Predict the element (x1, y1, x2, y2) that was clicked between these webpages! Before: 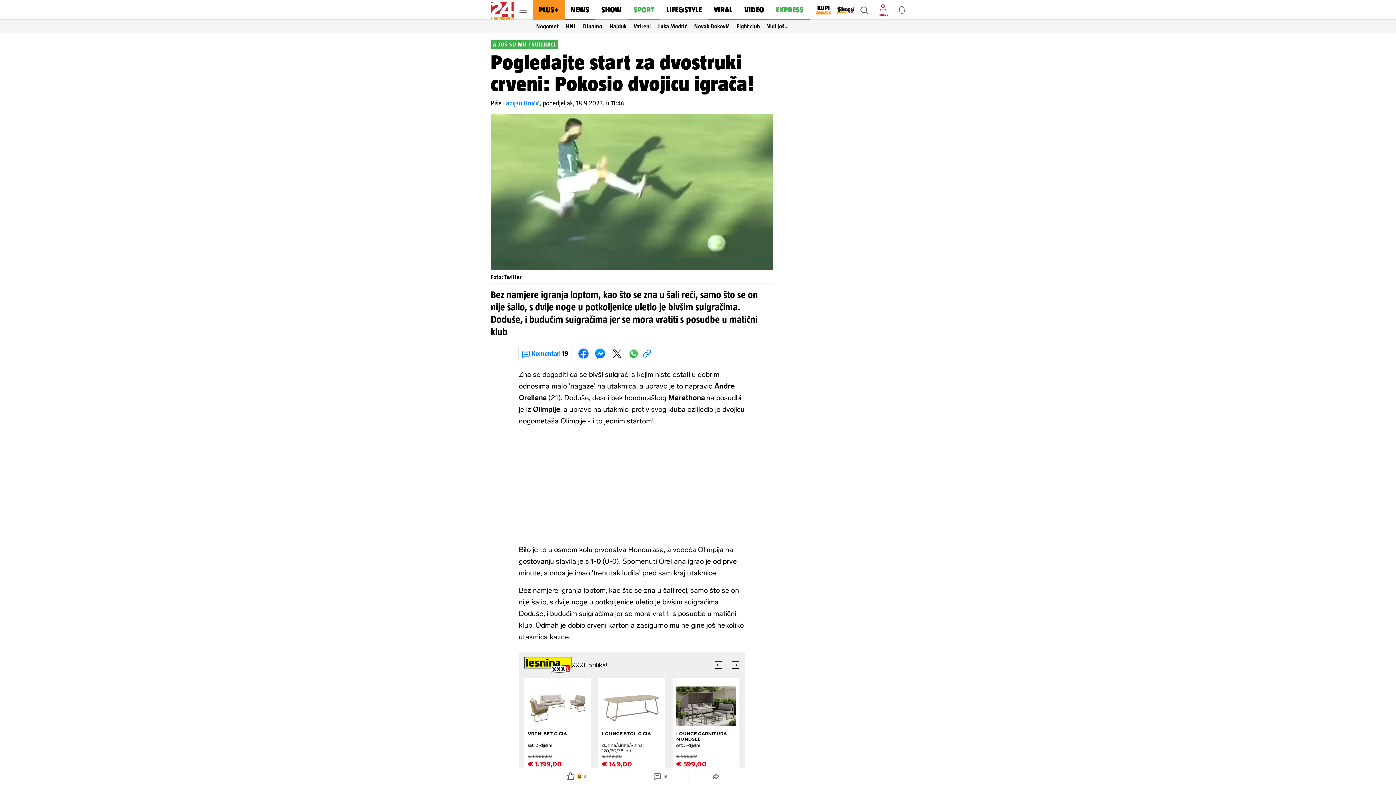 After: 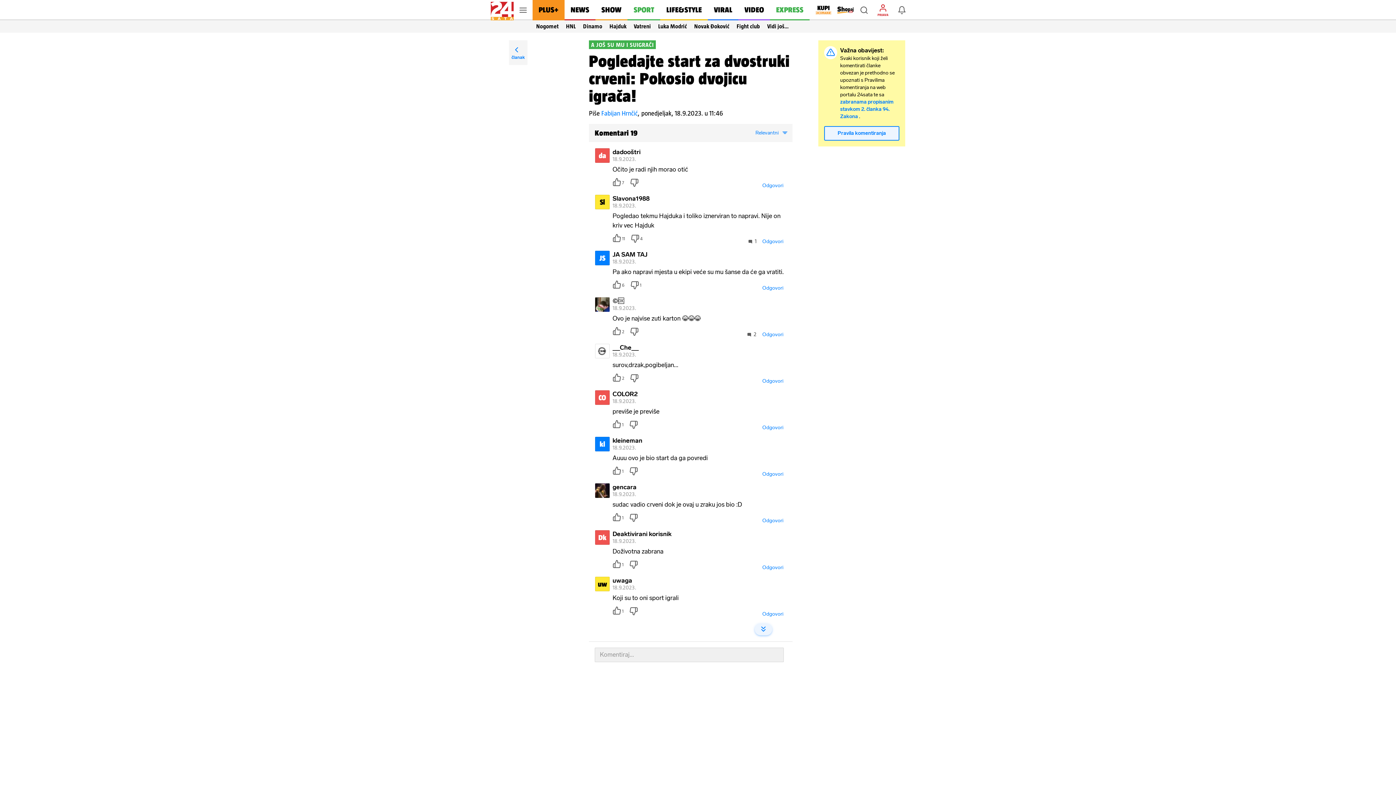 Action: bbox: (518, 346, 571, 361) label: Komentari 19